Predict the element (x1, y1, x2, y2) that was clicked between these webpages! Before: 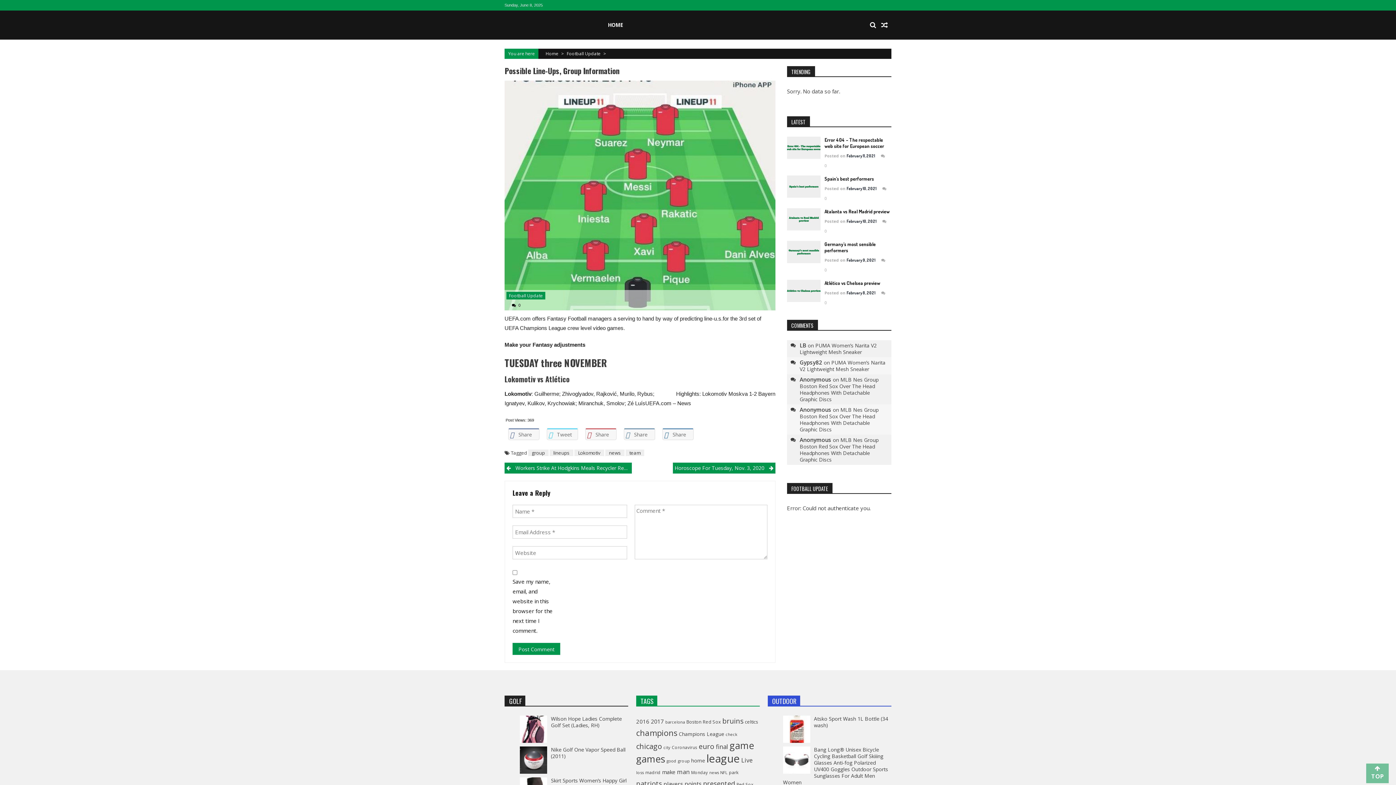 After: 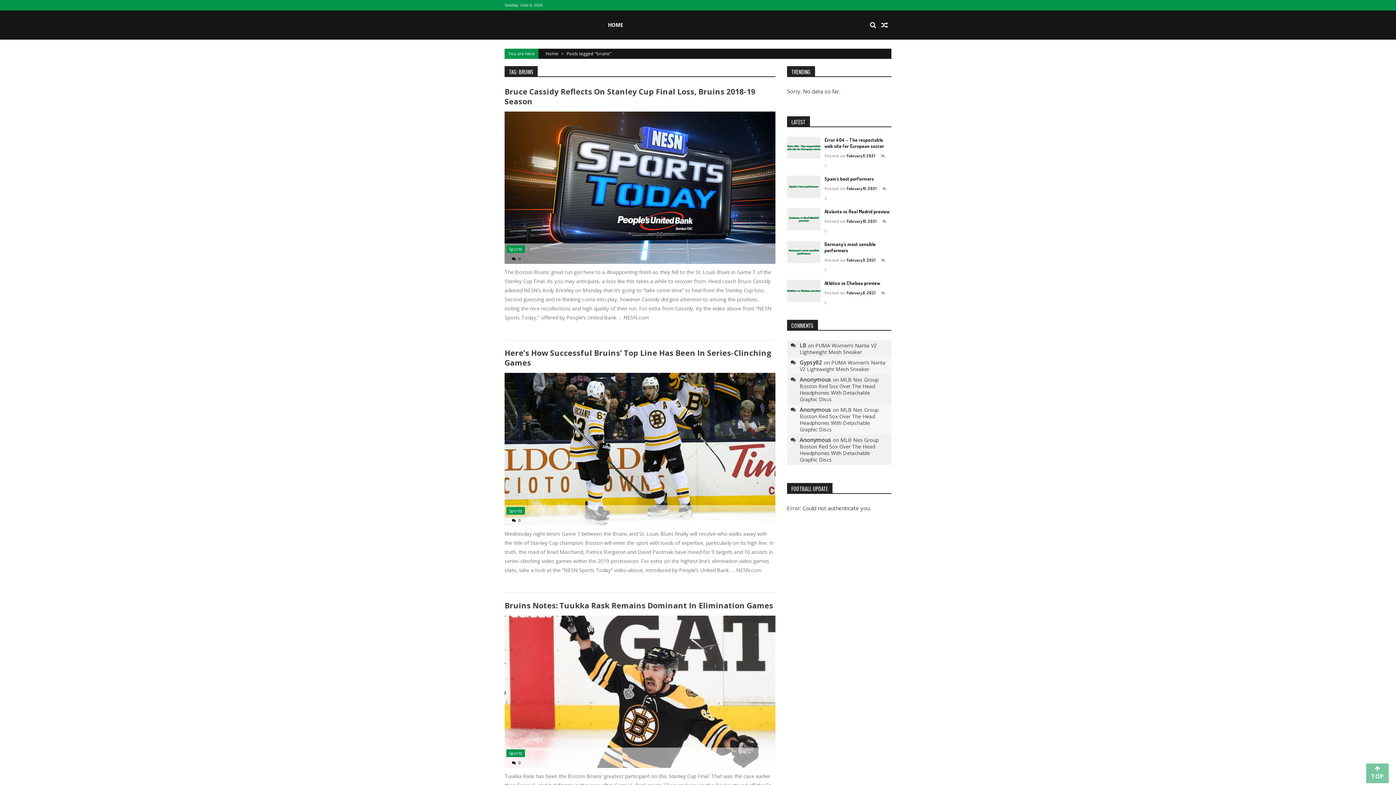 Action: bbox: (722, 716, 743, 726) label: bruins (214 items)